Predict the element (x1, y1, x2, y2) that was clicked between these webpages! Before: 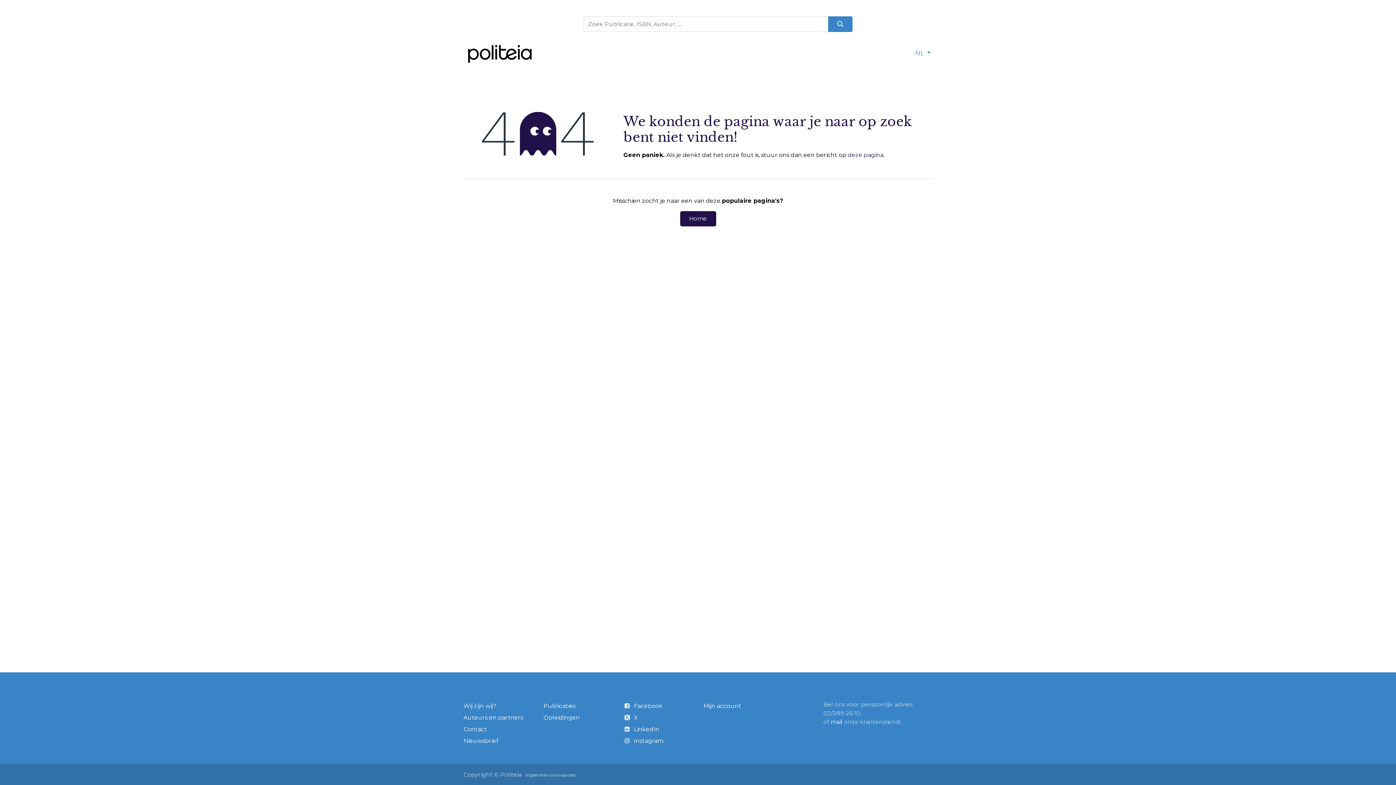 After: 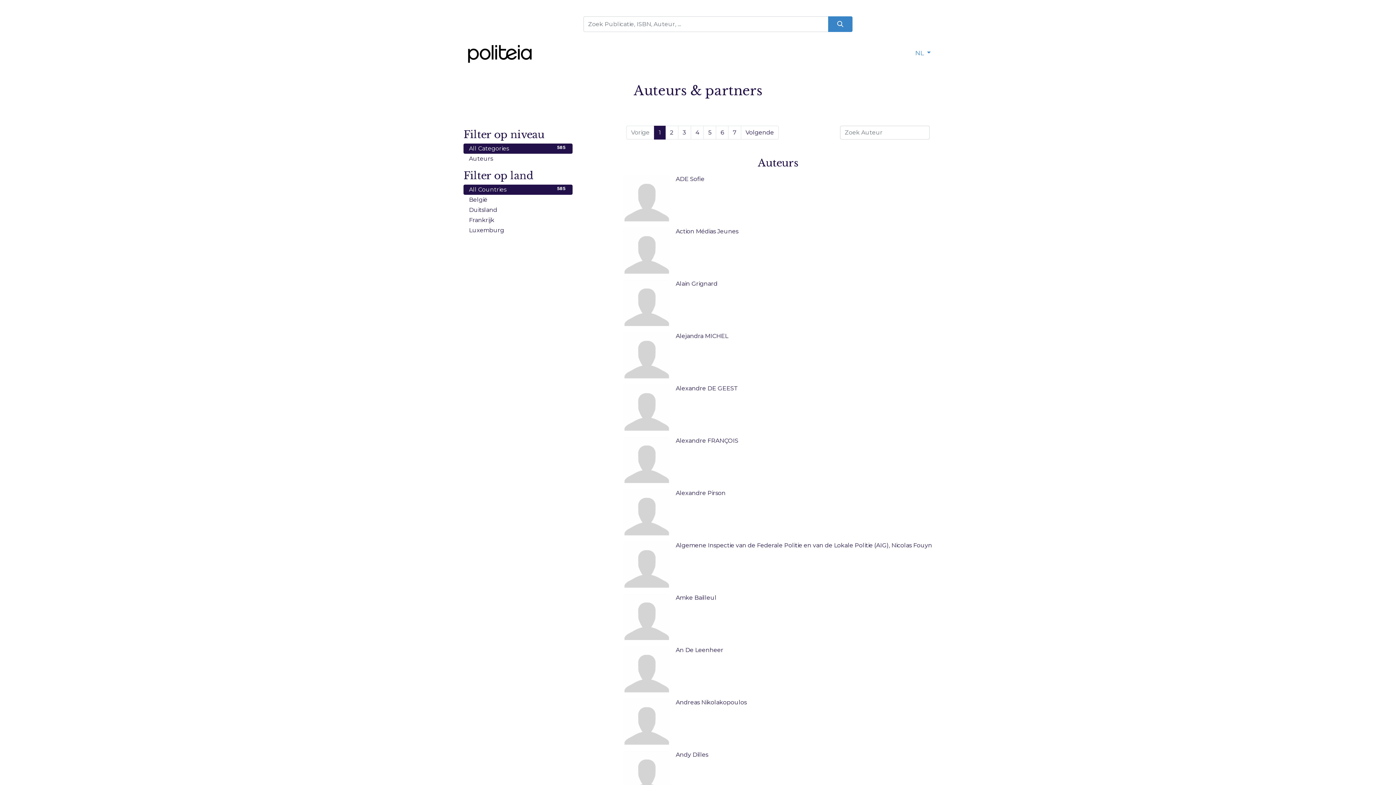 Action: bbox: (463, 714, 523, 721) label: Auteurs en partners